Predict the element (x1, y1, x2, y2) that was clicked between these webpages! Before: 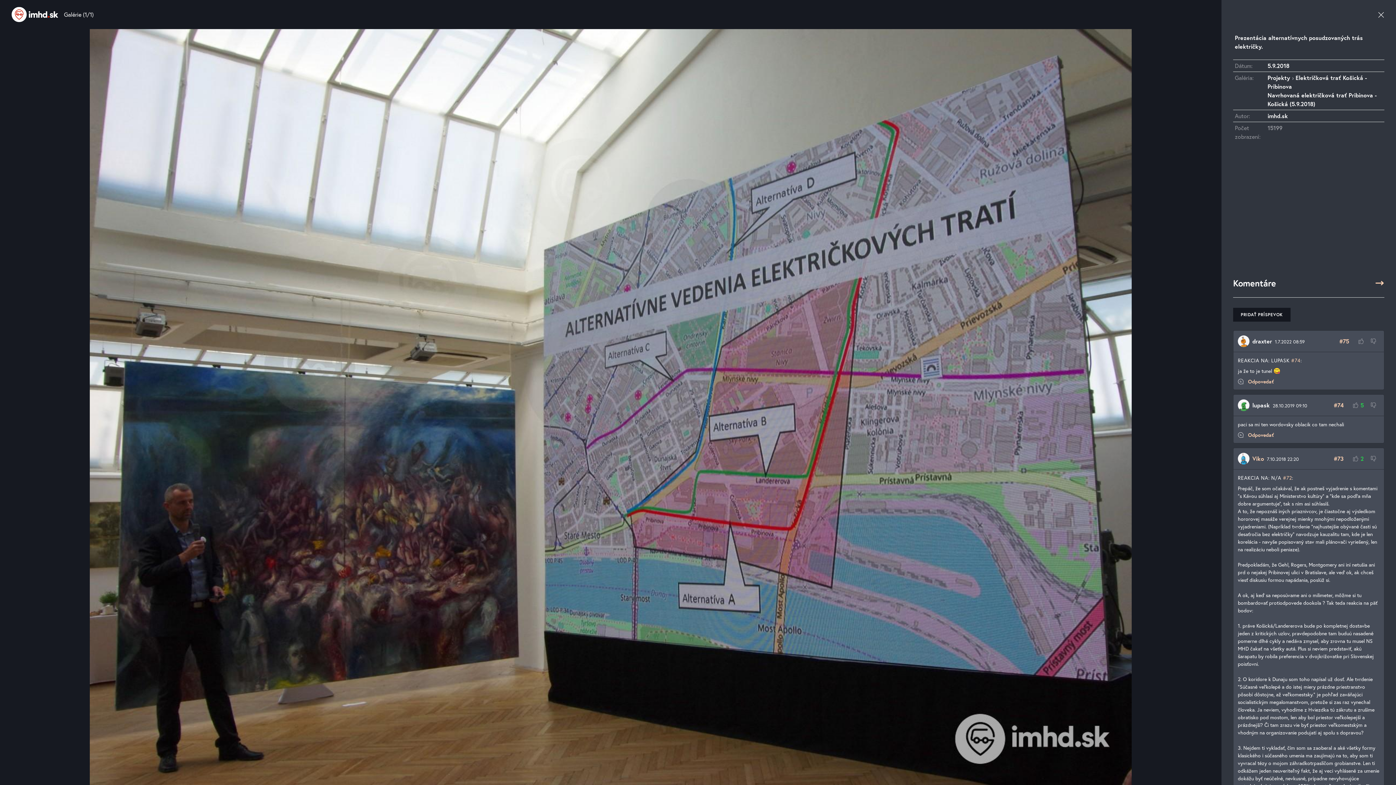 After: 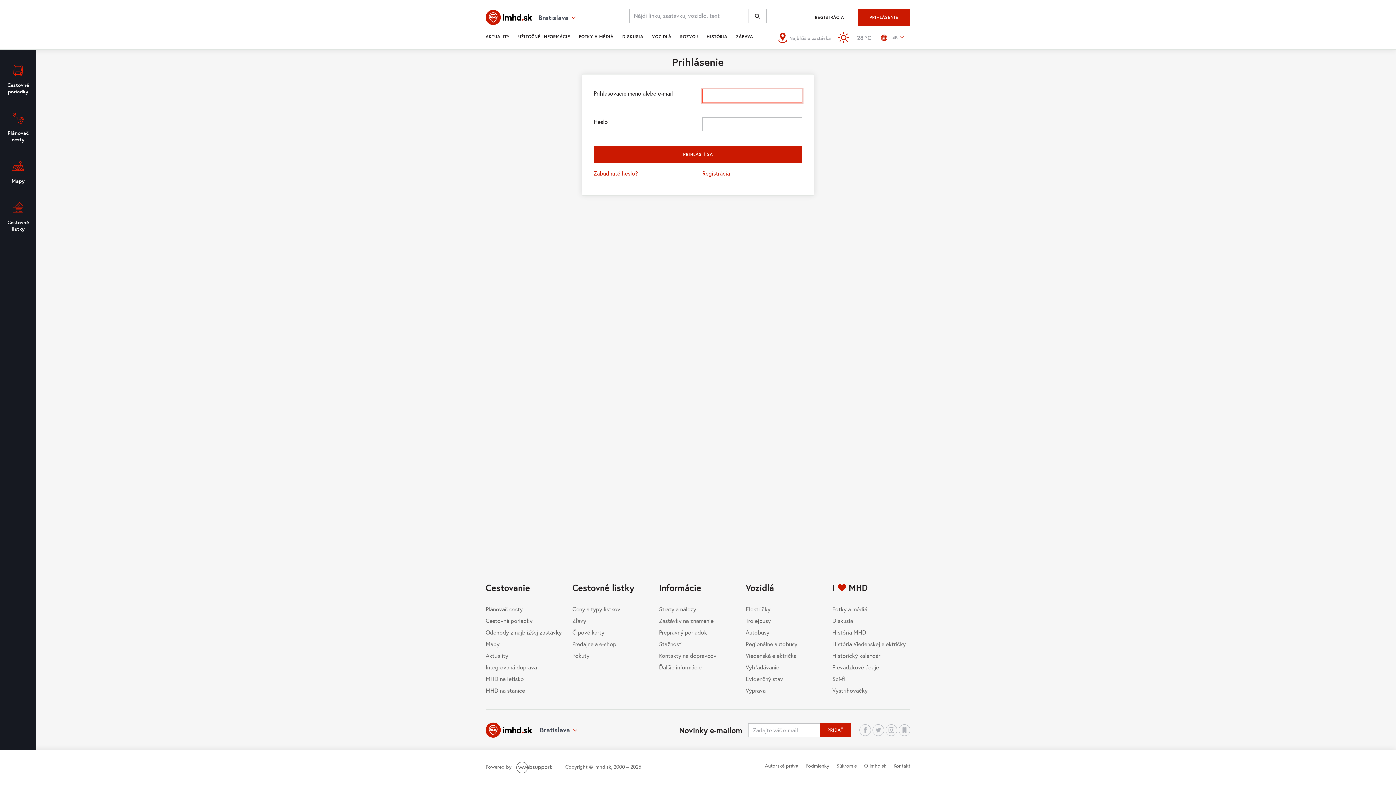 Action: label: OHODNOTIŤ ZÁPORNE bbox: (1367, 333, 1380, 349)